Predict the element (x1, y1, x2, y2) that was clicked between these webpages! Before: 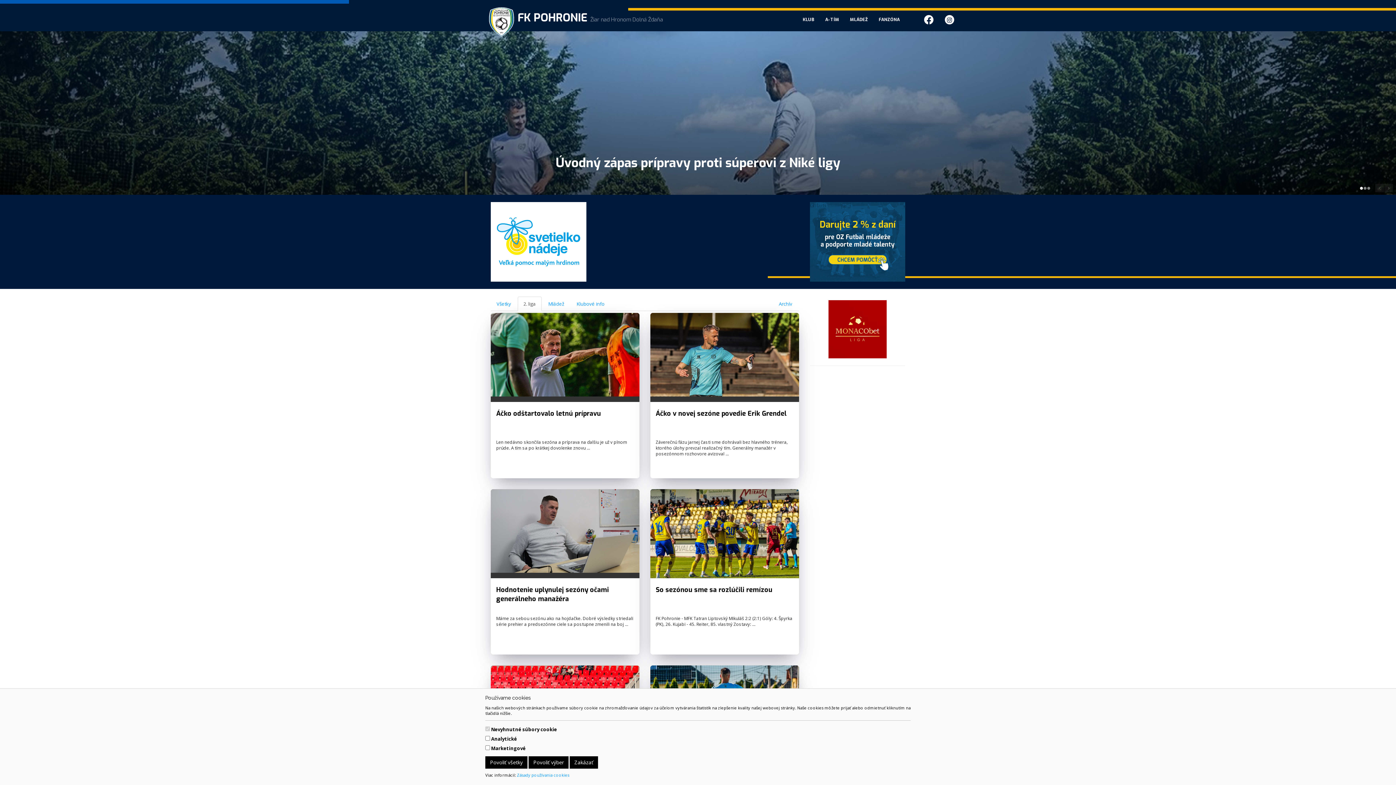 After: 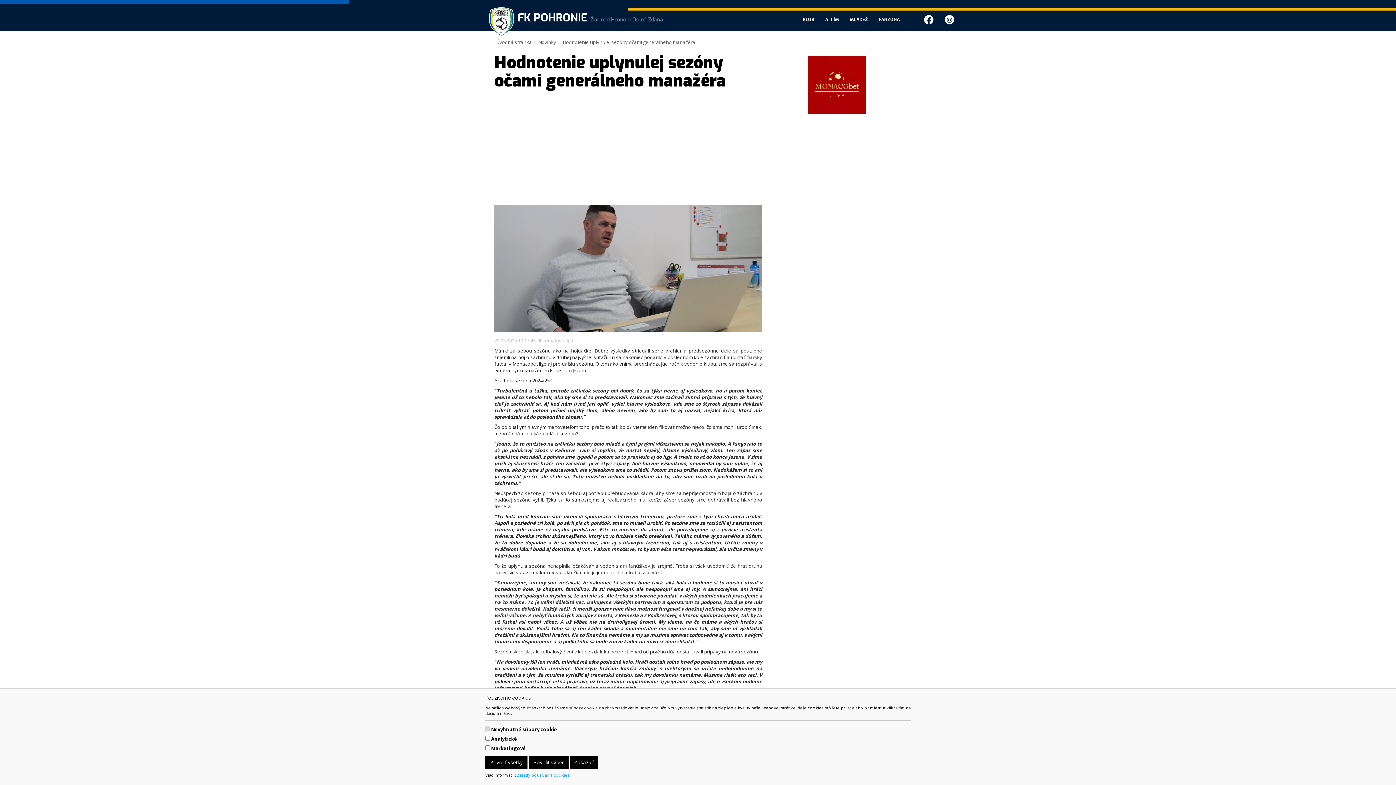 Action: label: Hodnotenie uplynulej sezóny očami generálneho manažéra bbox: (496, 585, 609, 603)